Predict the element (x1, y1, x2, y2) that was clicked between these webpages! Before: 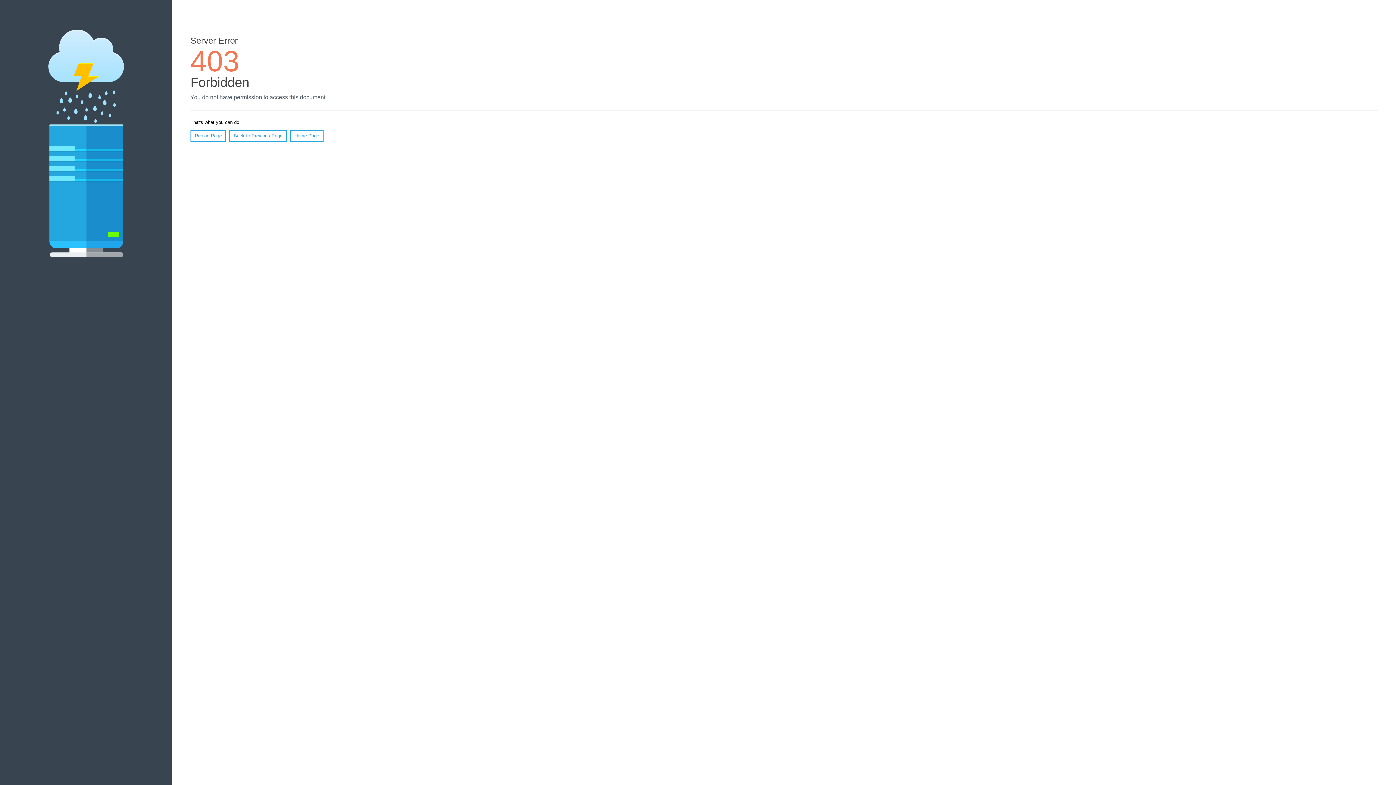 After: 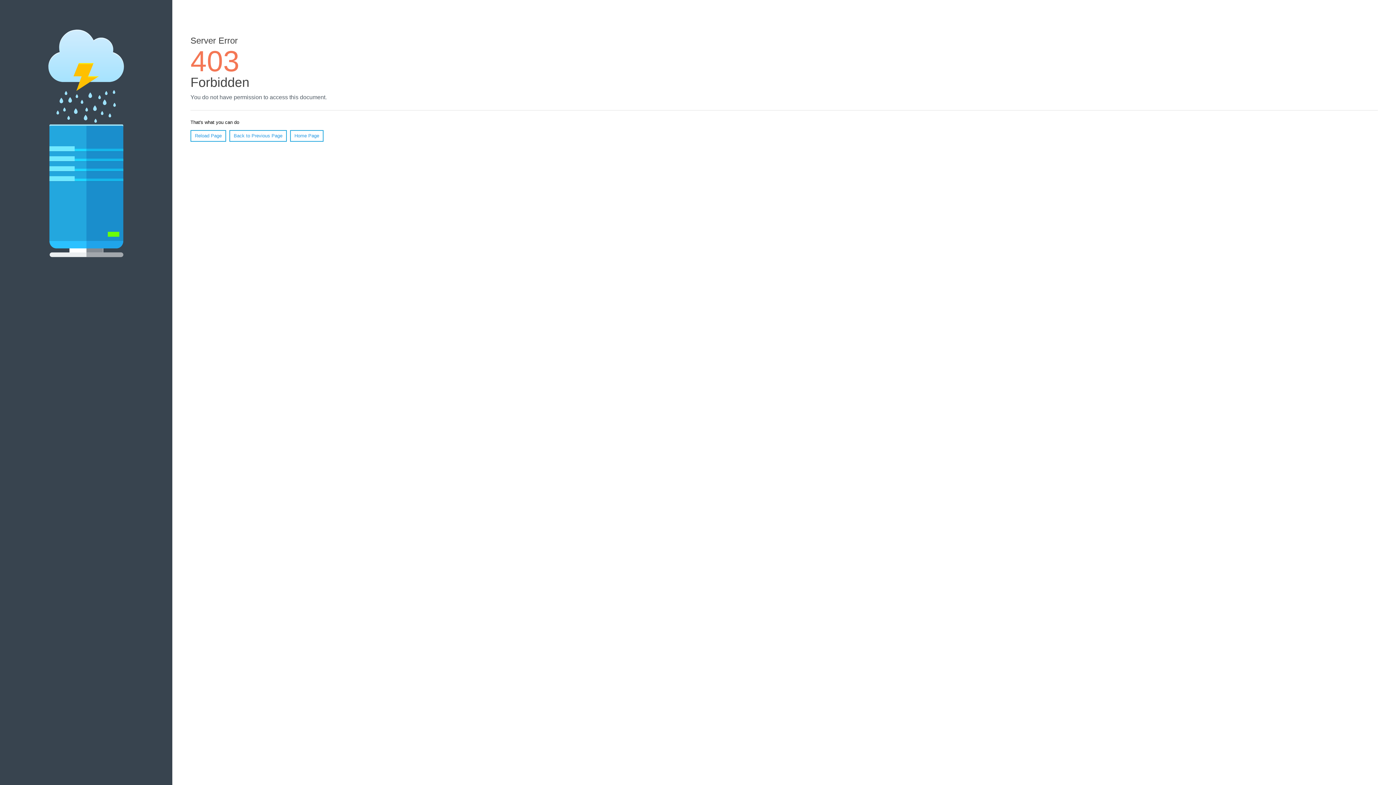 Action: label: Home Page bbox: (290, 130, 323, 141)